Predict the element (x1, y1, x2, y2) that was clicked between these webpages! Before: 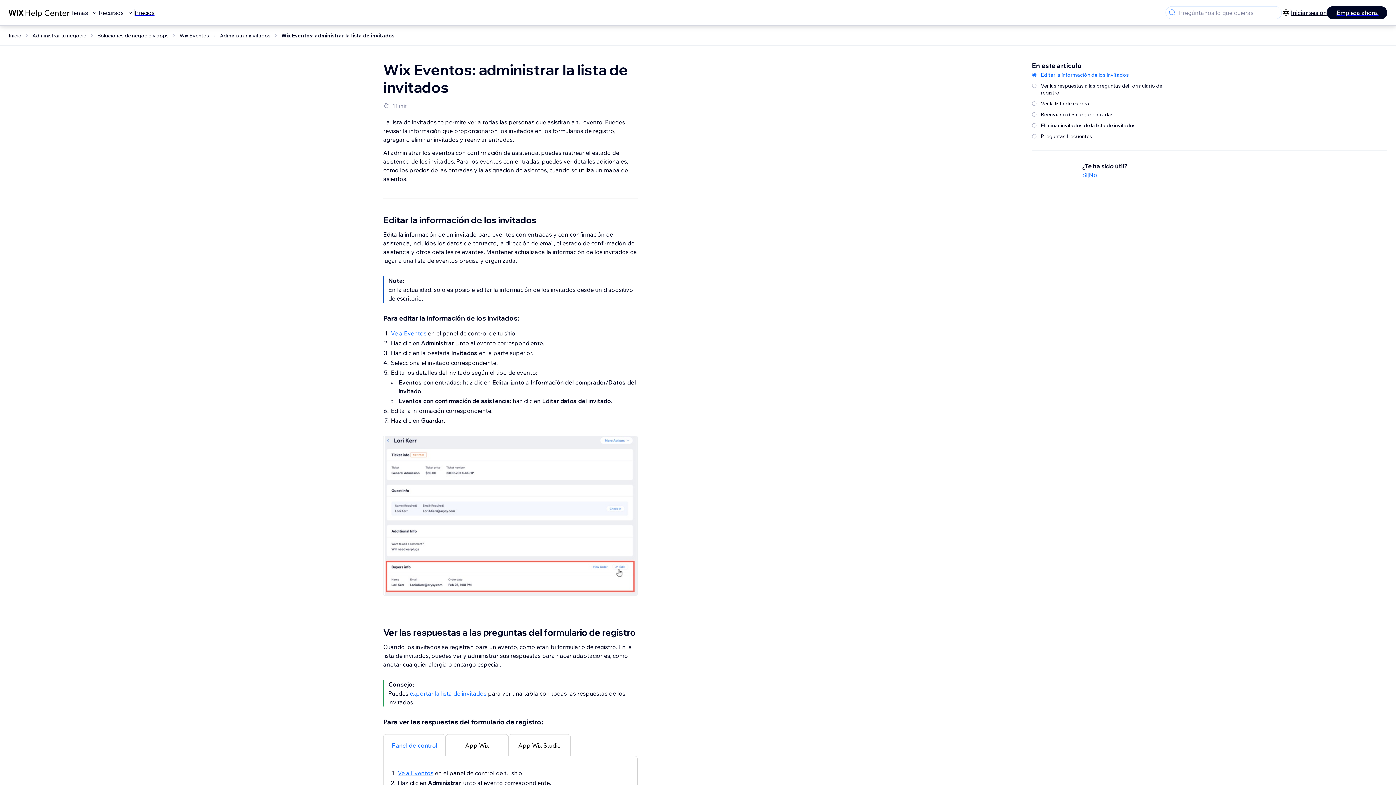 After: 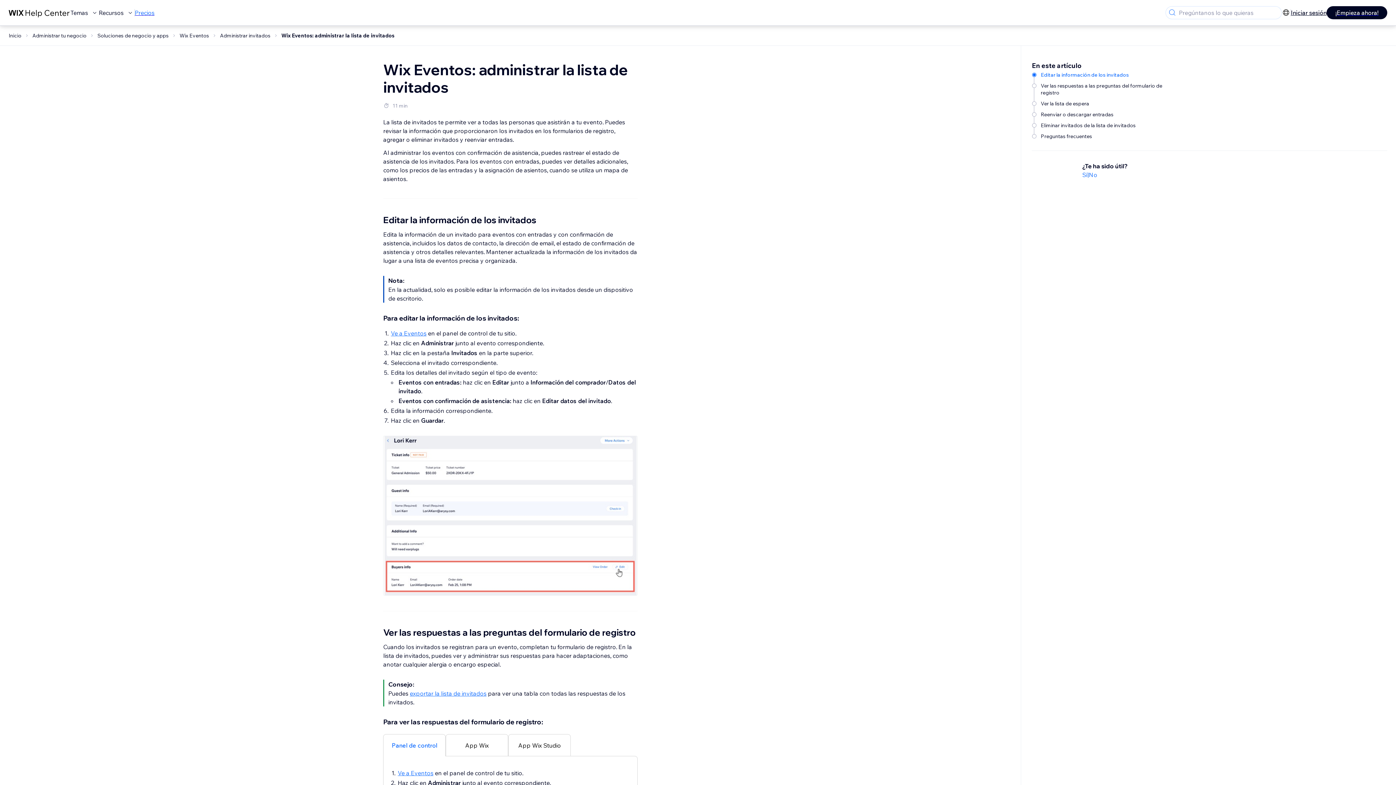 Action: label: Precios bbox: (134, 8, 154, 17)